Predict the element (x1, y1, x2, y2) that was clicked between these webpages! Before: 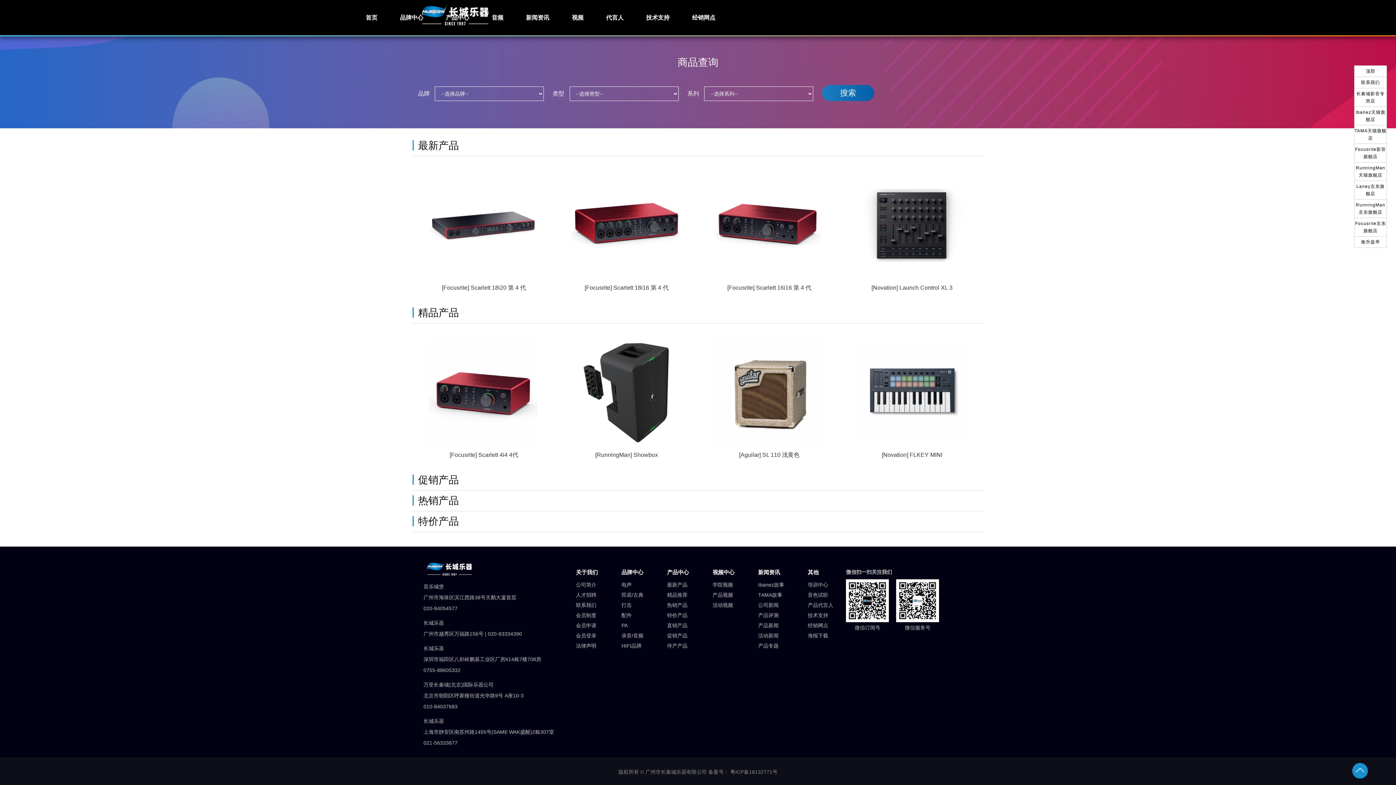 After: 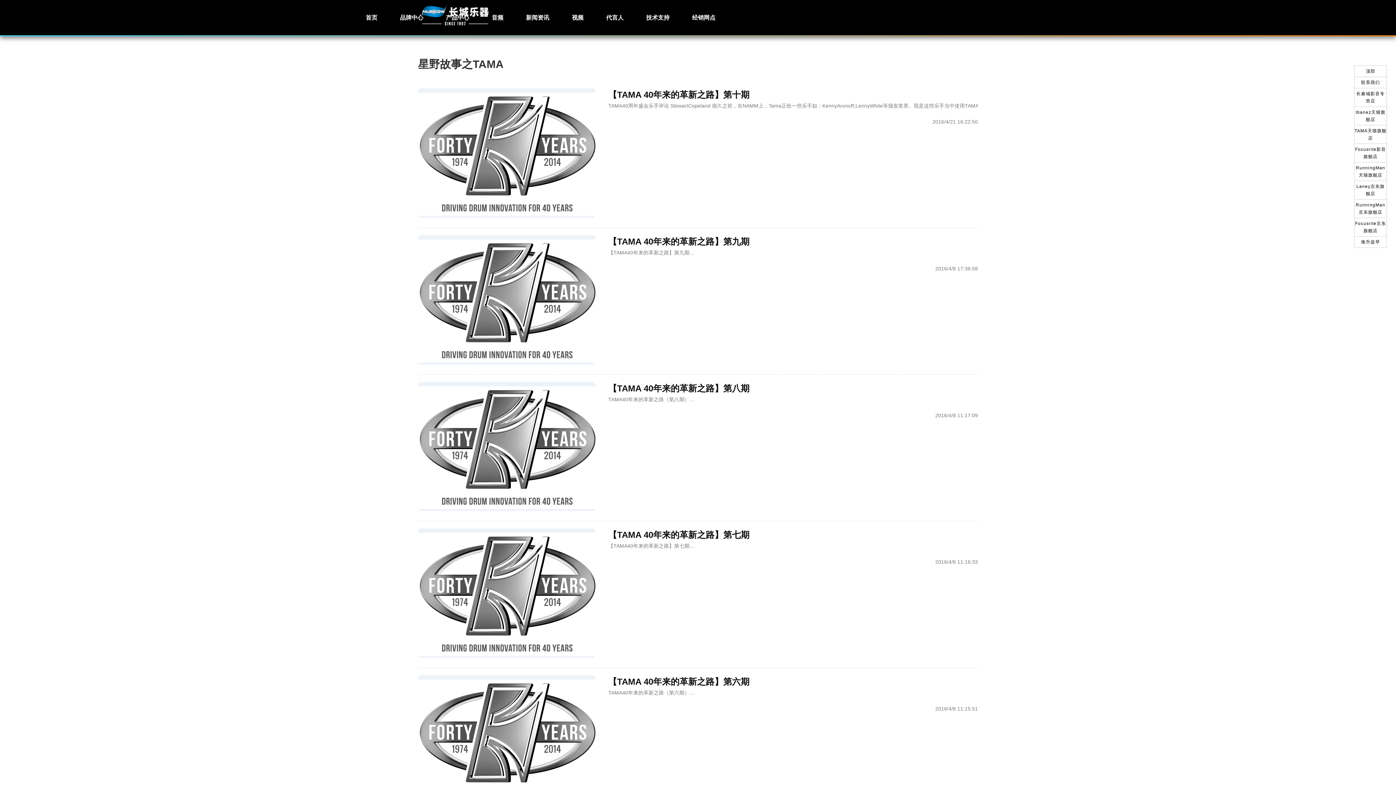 Action: label: 产品专题 bbox: (758, 643, 780, 649)